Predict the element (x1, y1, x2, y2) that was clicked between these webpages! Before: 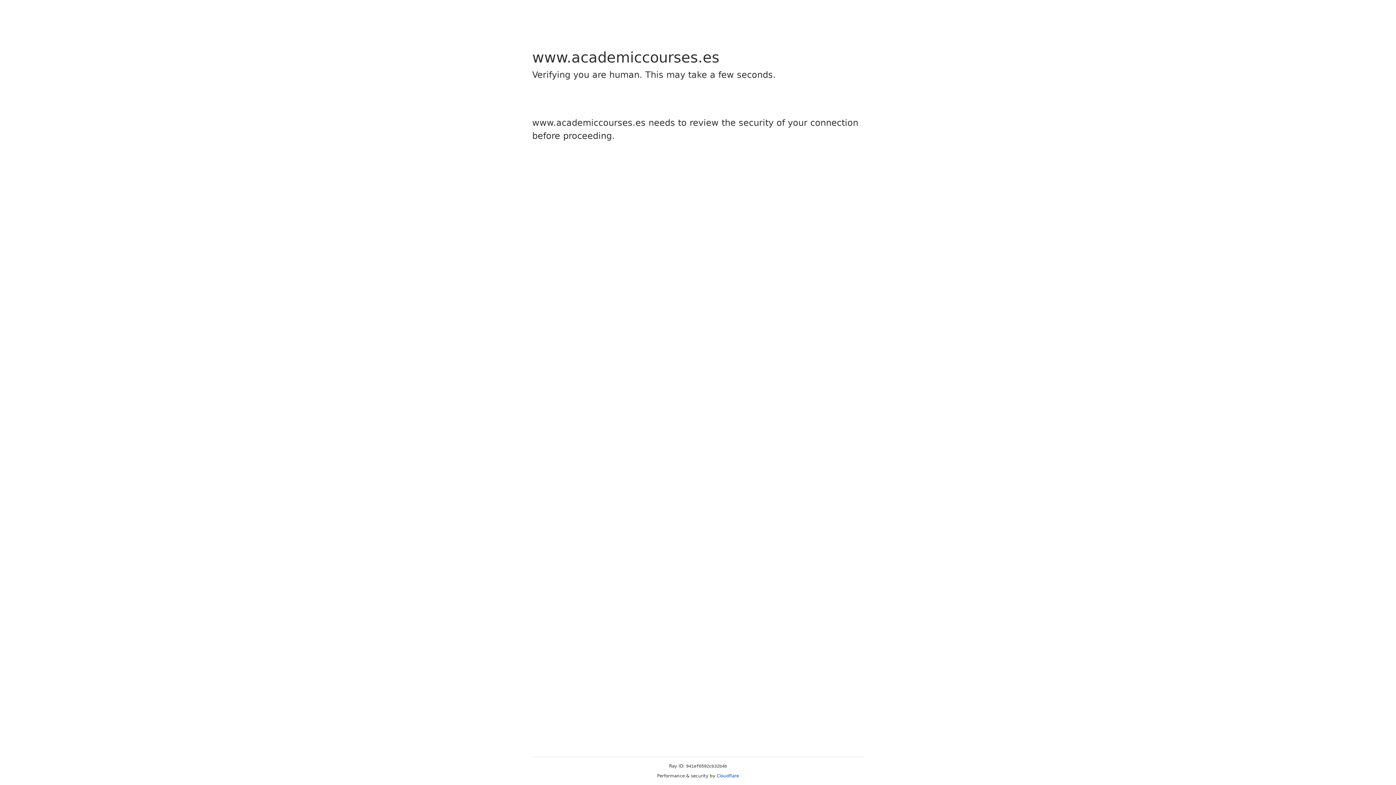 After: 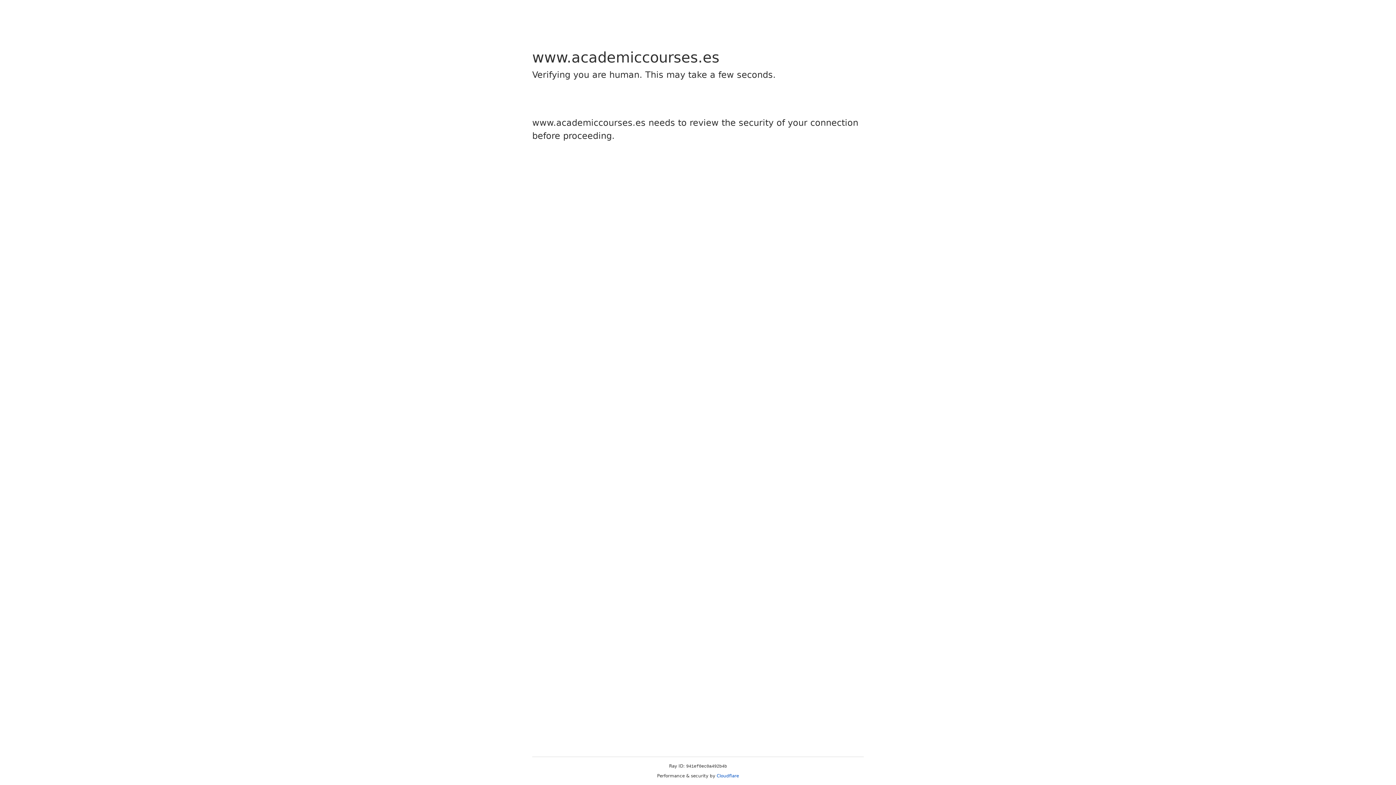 Action: bbox: (716, 773, 739, 778) label: Cloudflare